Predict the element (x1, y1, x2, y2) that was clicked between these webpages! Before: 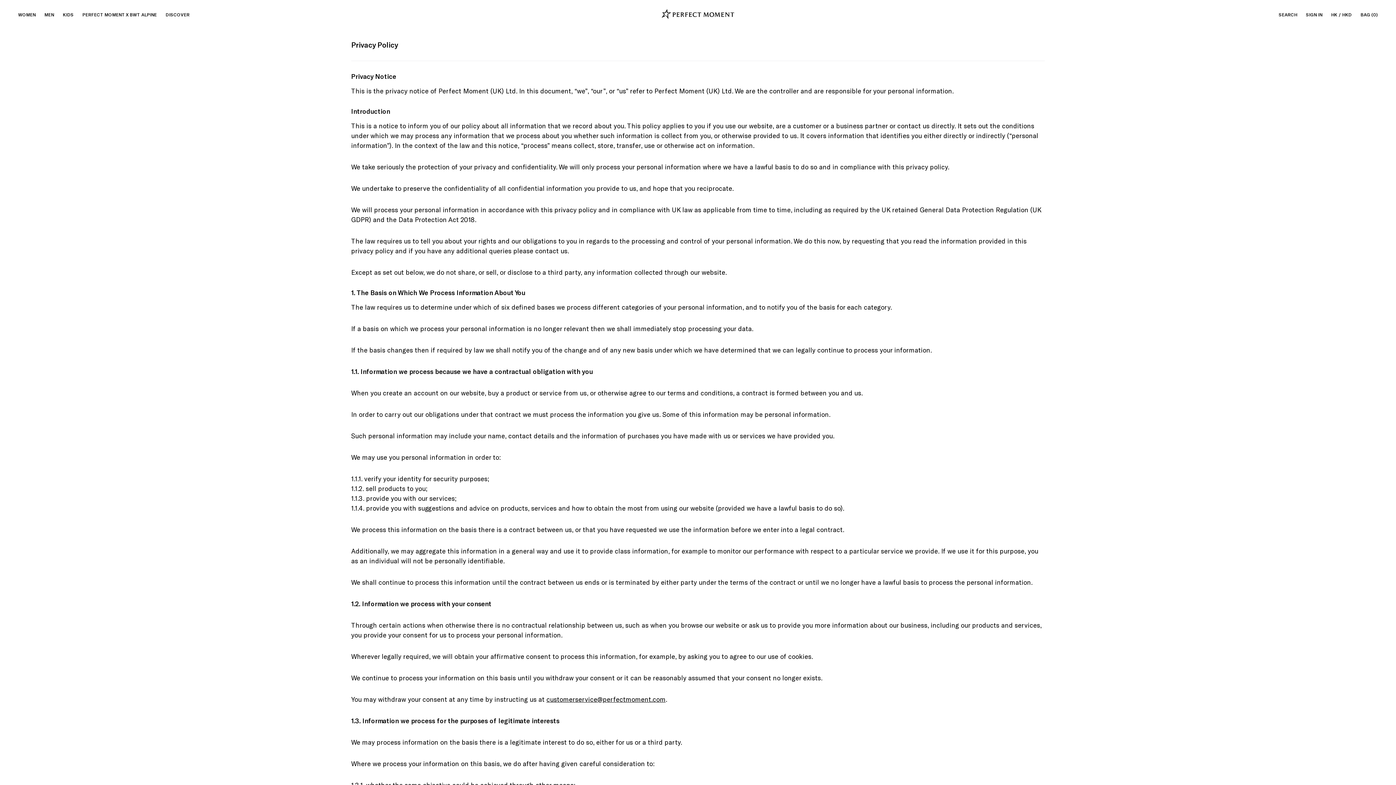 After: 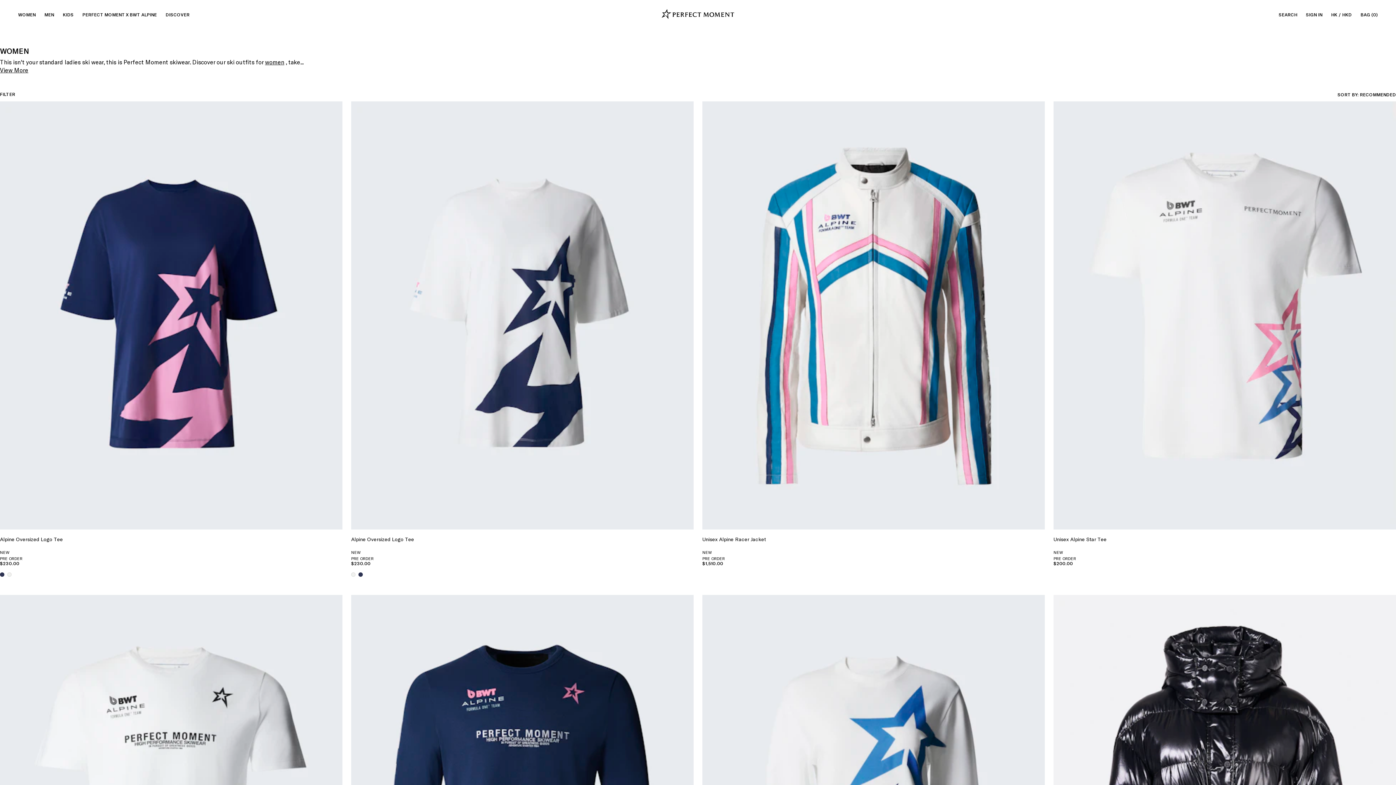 Action: label: WOMEN bbox: (13, 0, 40, 29)